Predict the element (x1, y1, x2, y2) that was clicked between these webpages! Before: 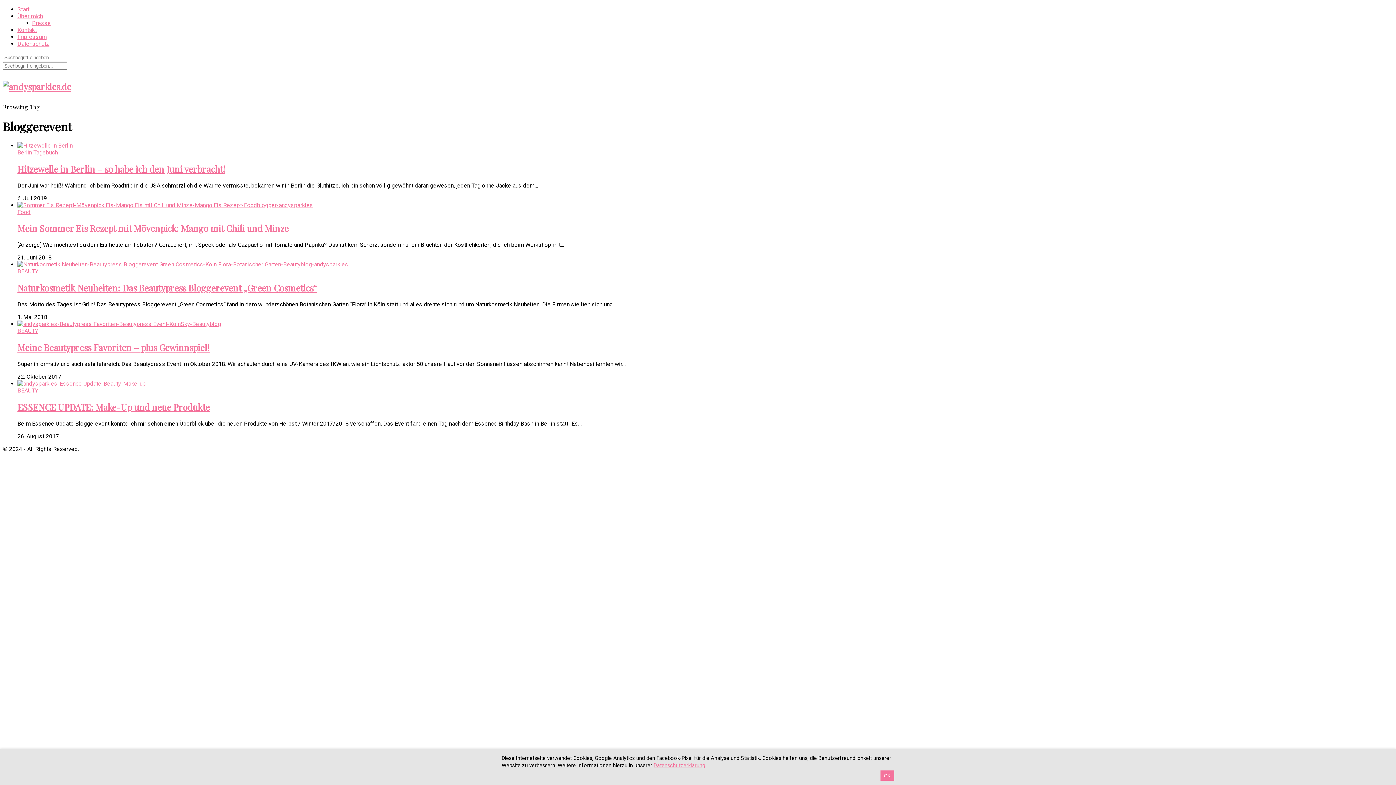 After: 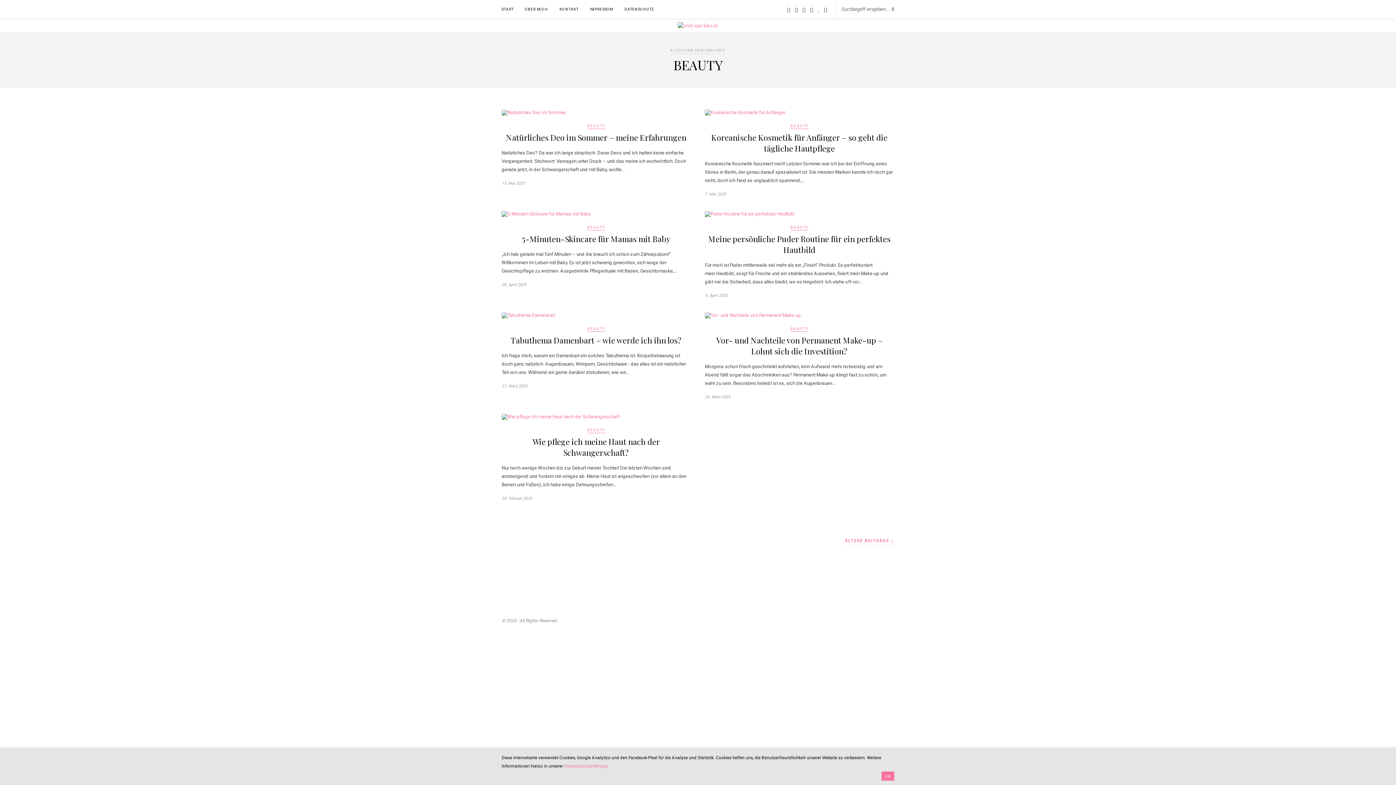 Action: bbox: (17, 268, 38, 275) label: BEAUTY